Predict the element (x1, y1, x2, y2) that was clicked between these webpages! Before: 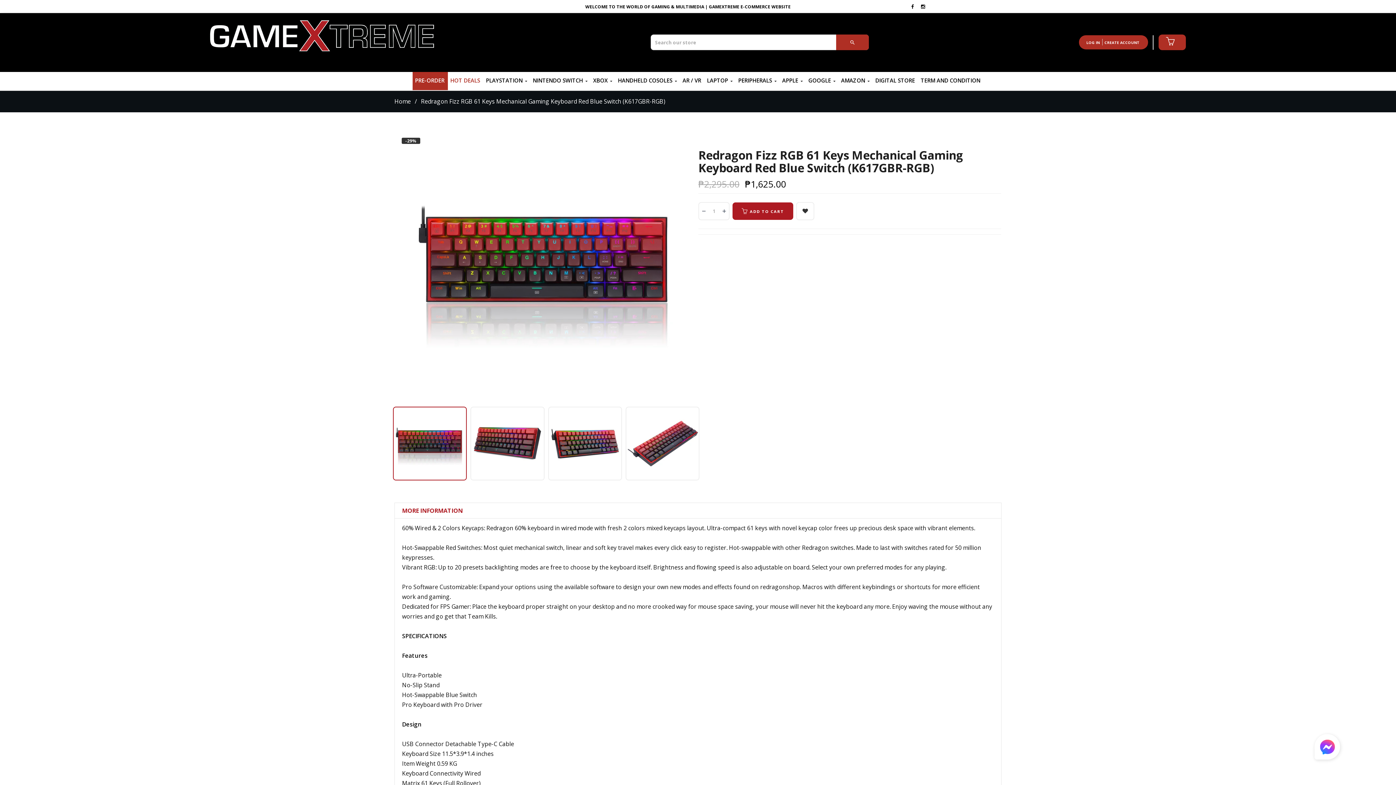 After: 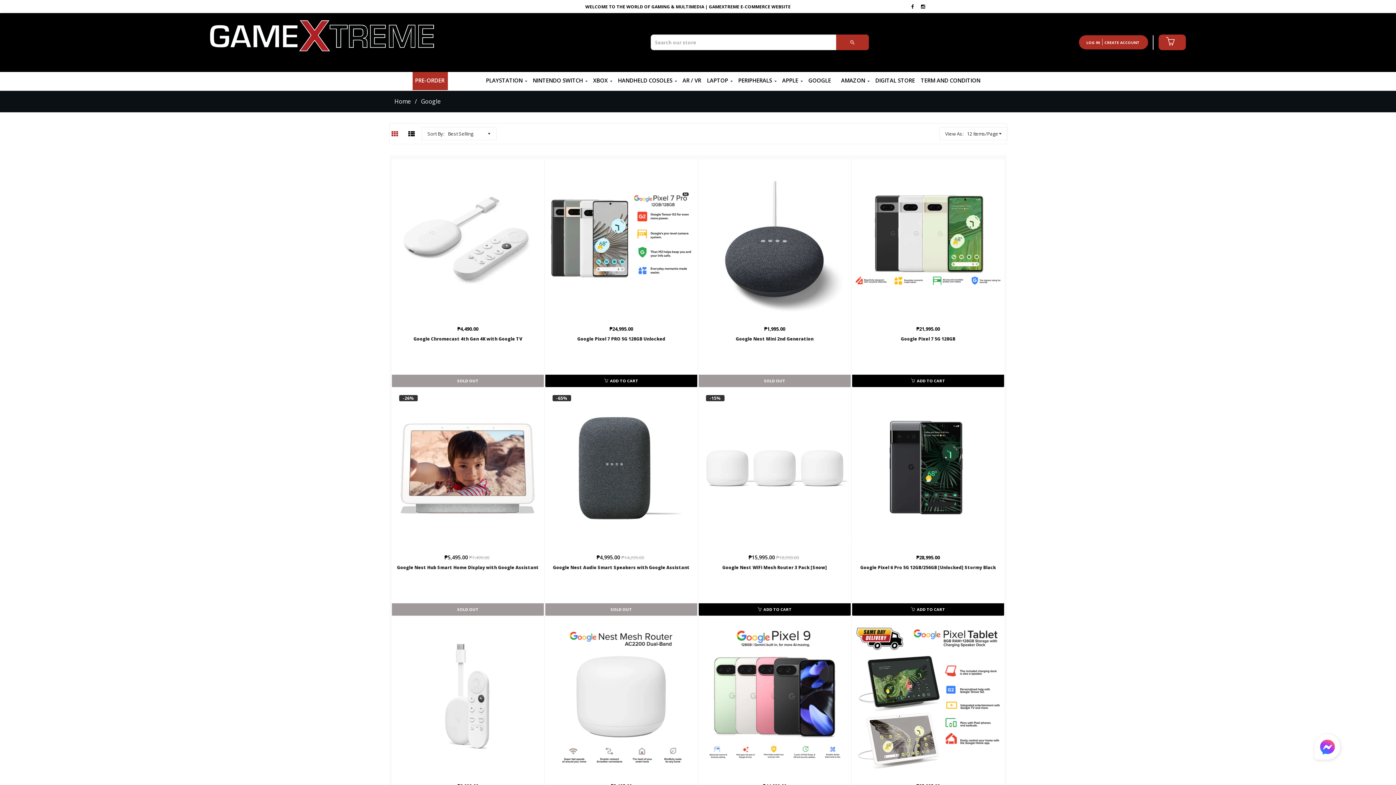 Action: bbox: (806, 71, 838, 88) label: GOOGLE 